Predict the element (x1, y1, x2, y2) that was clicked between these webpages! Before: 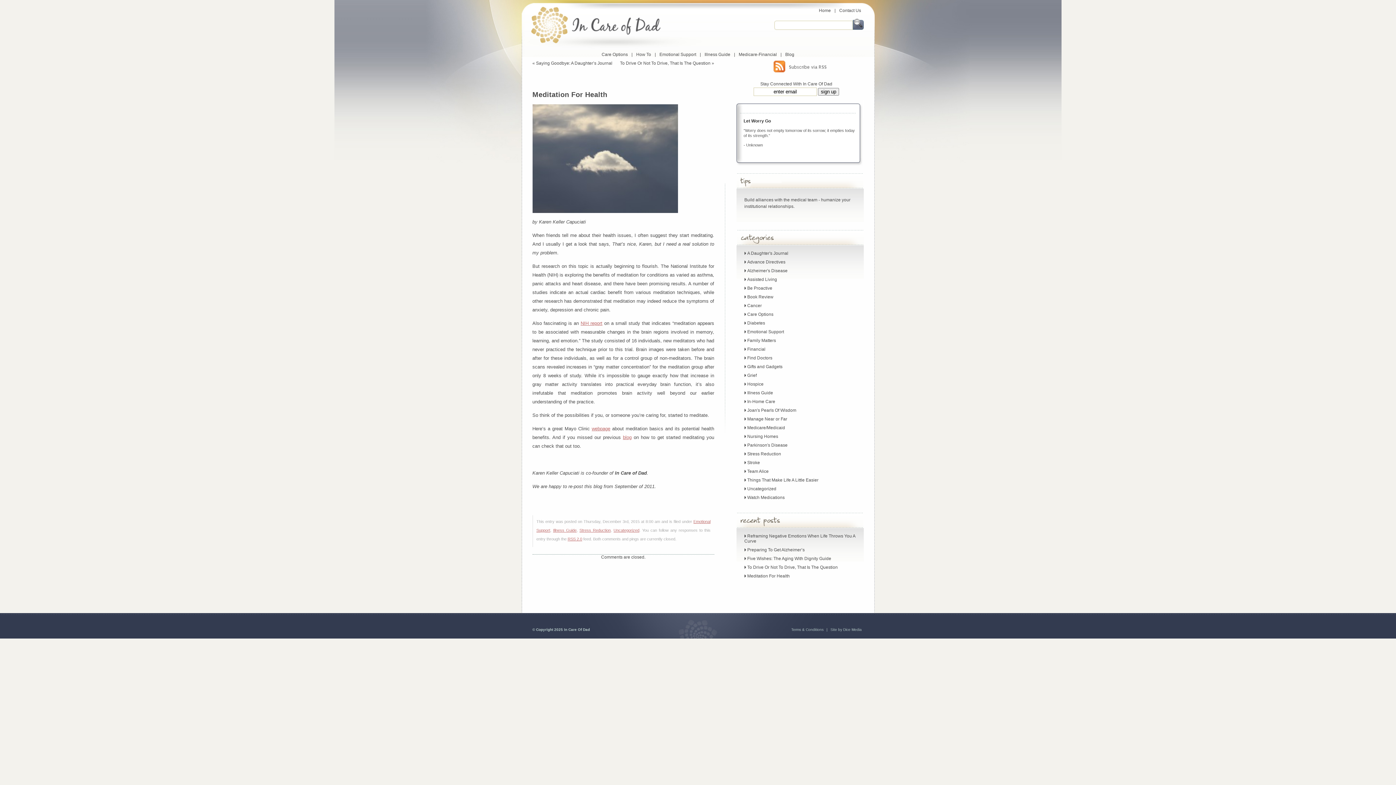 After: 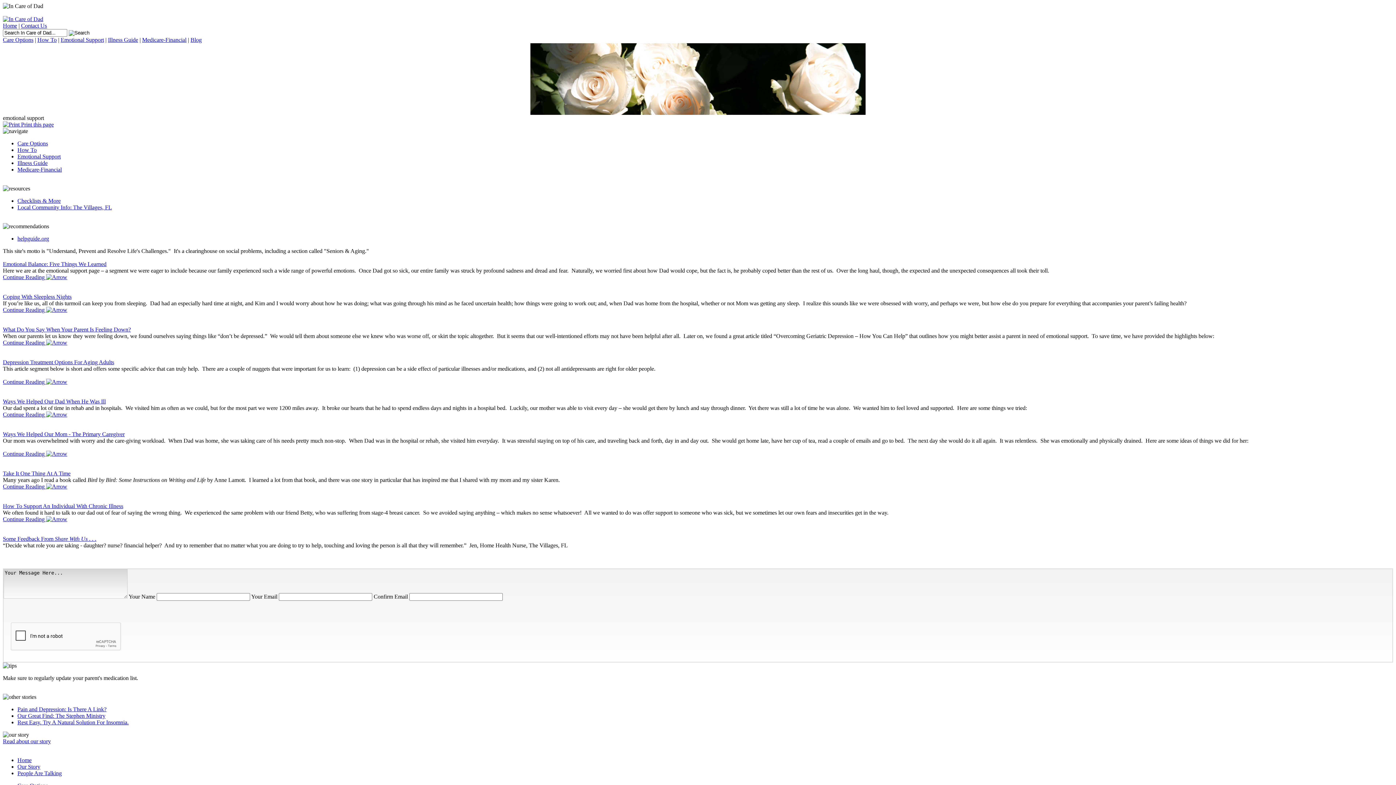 Action: bbox: (657, 52, 698, 57) label: Emotional Support